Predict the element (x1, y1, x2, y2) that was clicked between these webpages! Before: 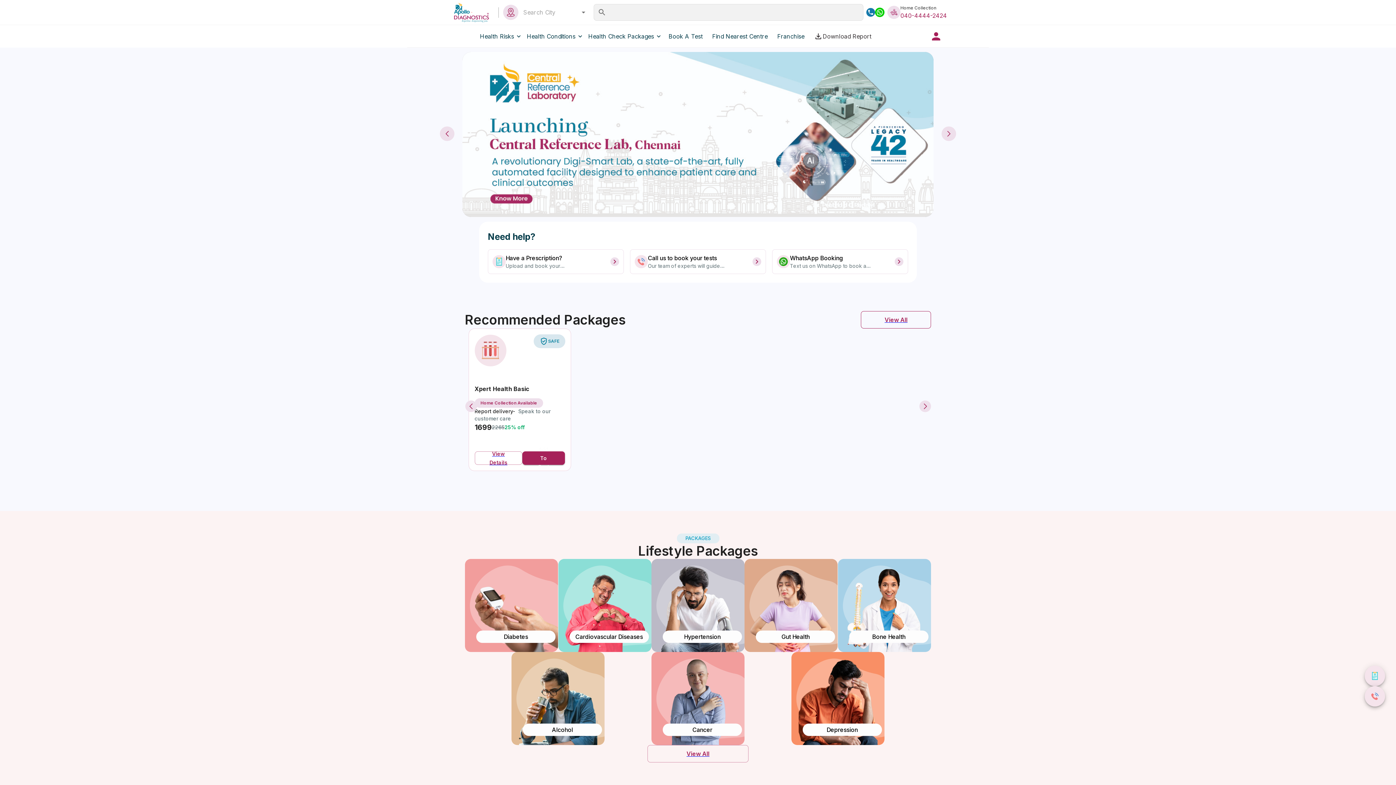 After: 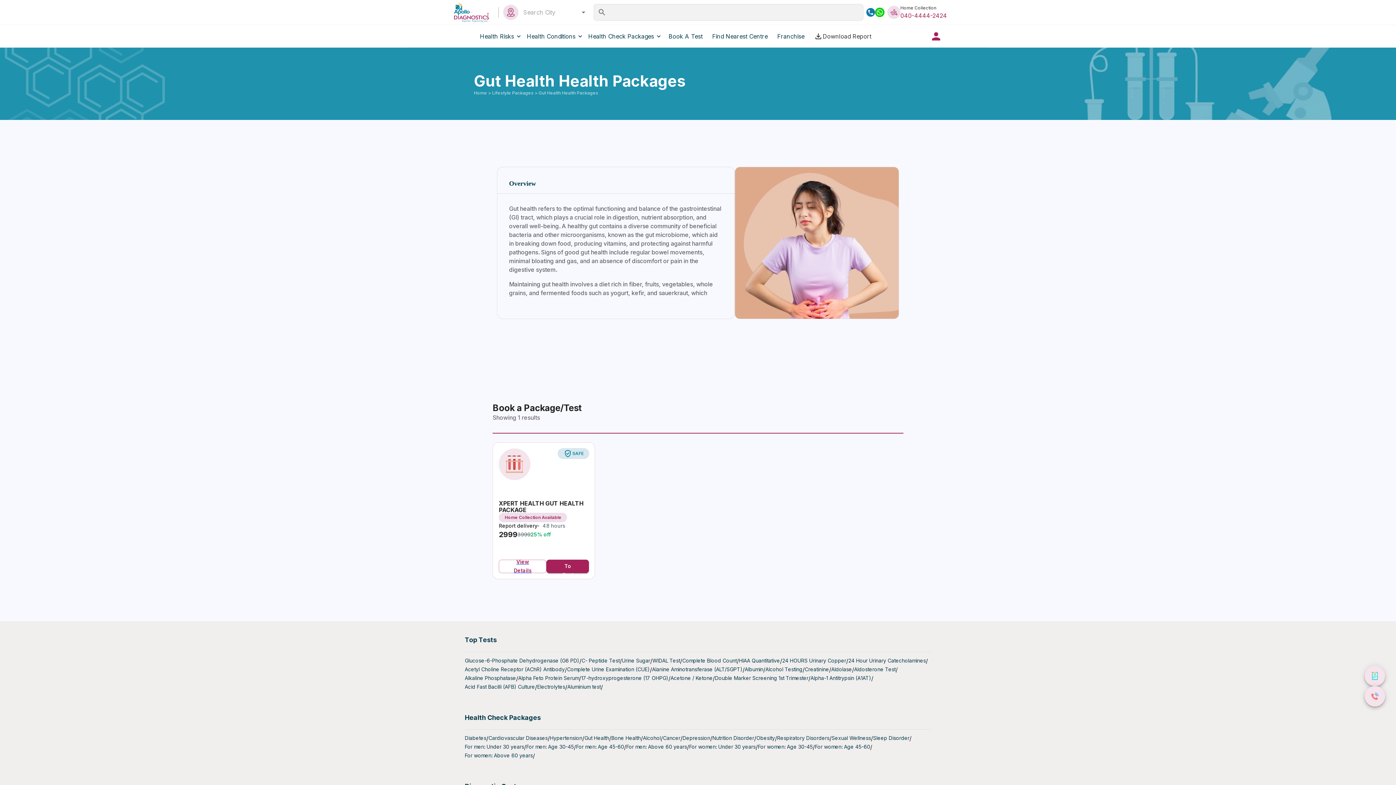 Action: label: Gut Health bbox: (744, 559, 837, 652)